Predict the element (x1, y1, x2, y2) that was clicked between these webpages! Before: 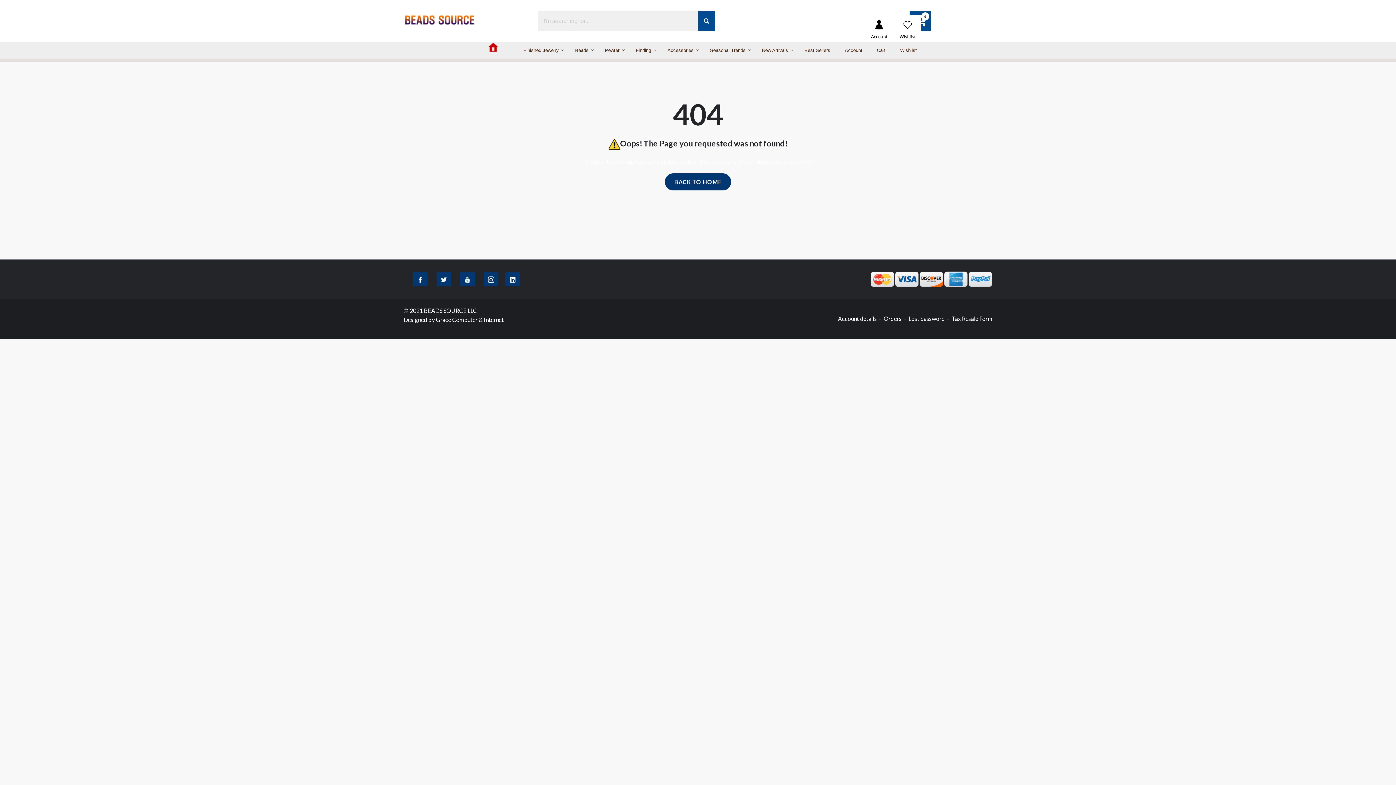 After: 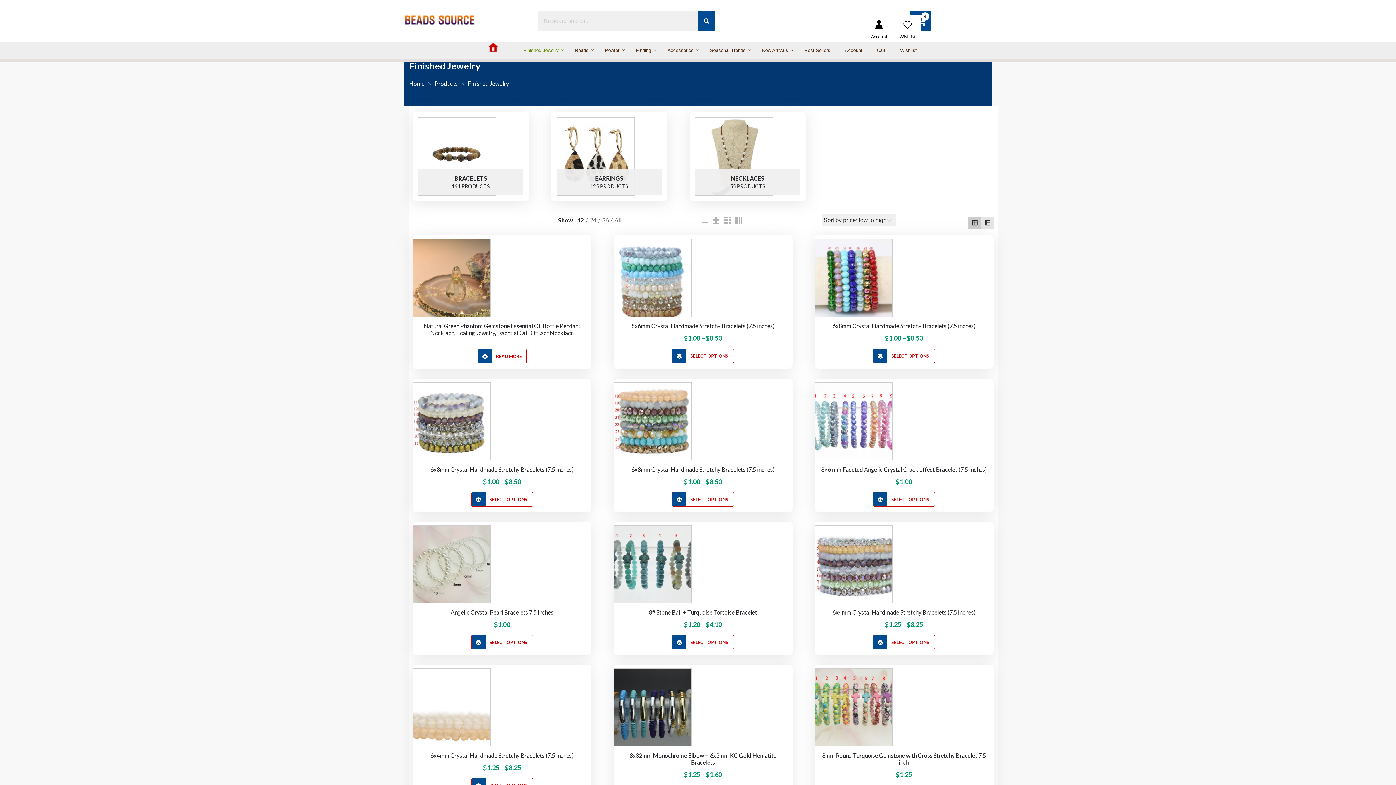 Action: label: Finished Jewelry bbox: (498, 41, 568, 58)